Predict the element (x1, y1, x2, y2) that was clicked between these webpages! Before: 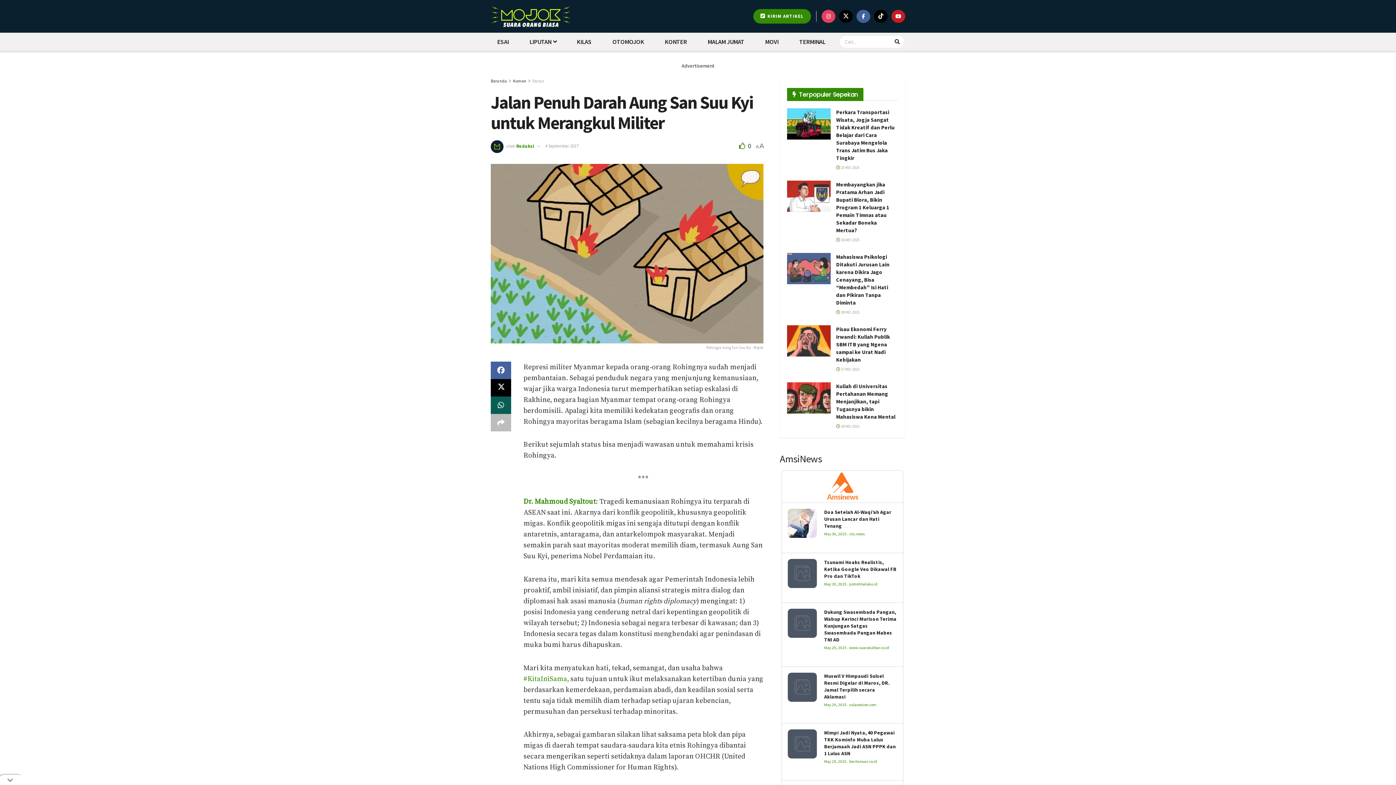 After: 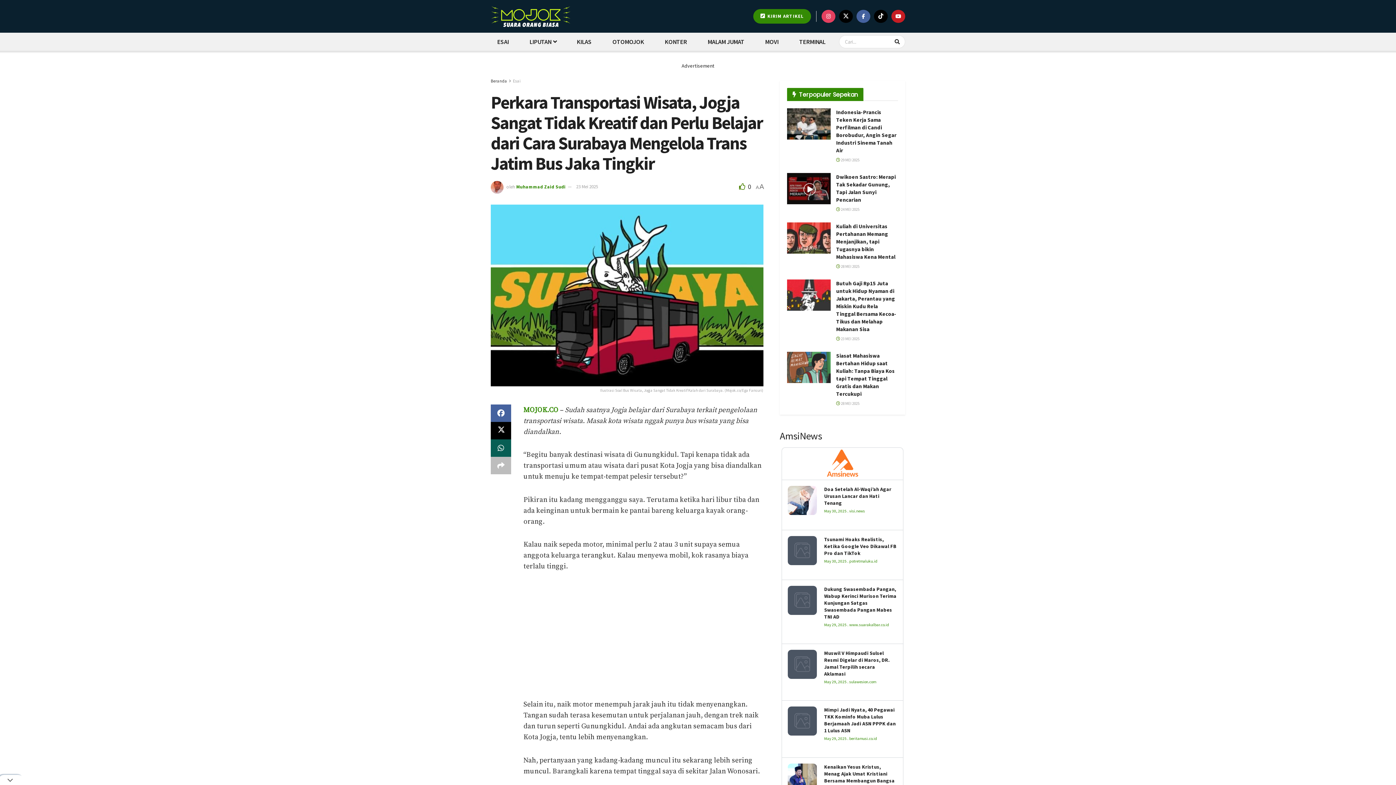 Action: bbox: (836, 108, 894, 161) label: Perkara Transportasi Wisata, Jogja Sangat Tidak Kreatif dan Perlu Belajar dari Cara Surabaya Mengelola Trans Jatim Bus Jaka Tingkir